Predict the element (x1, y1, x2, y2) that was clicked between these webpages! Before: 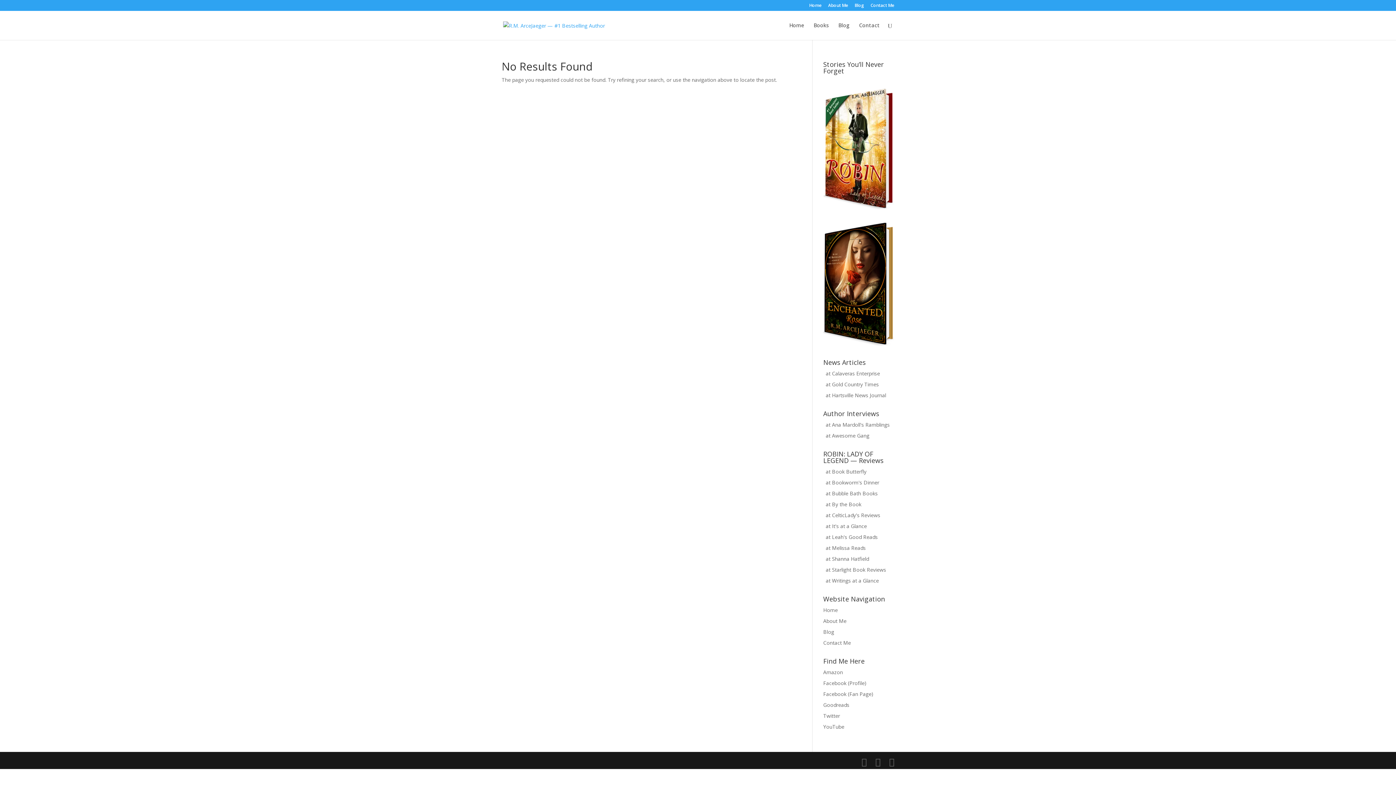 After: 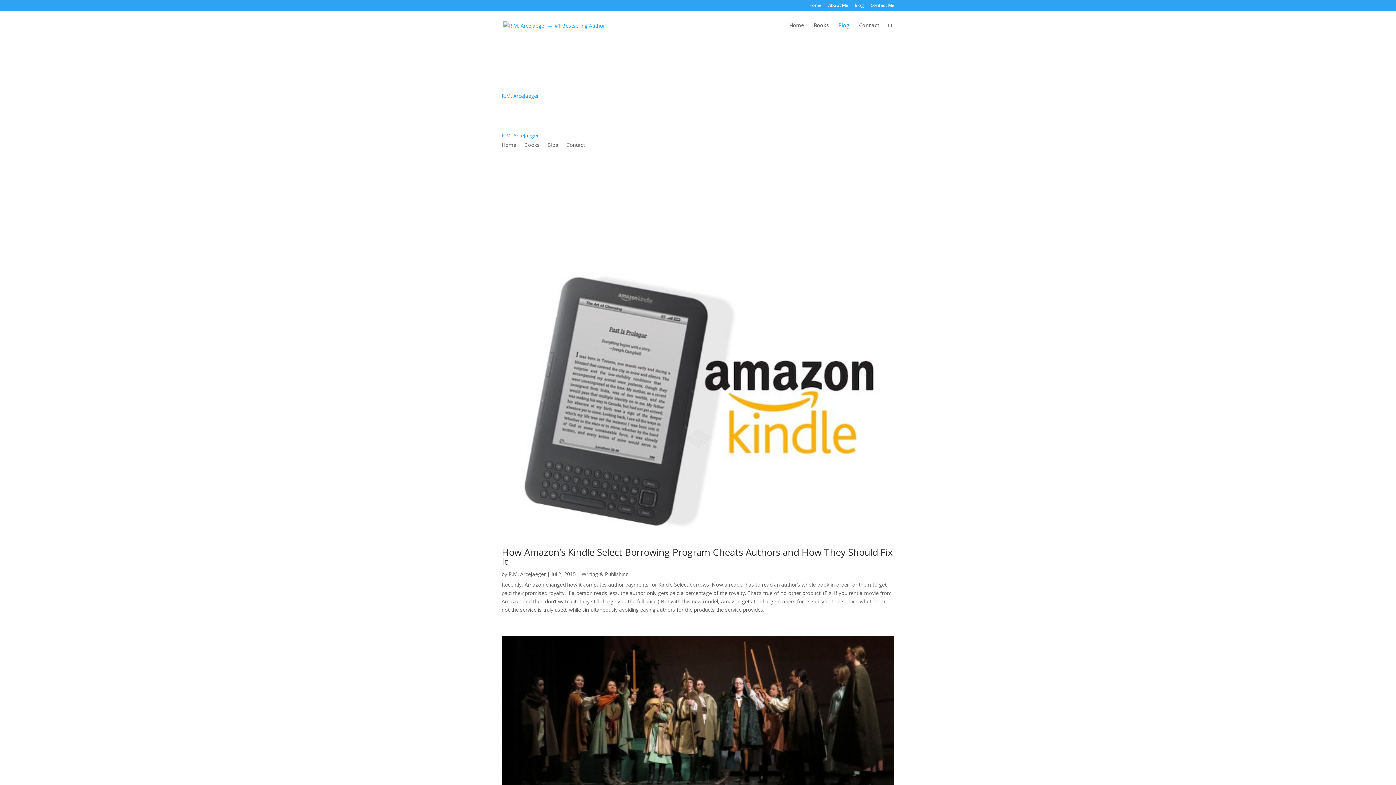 Action: bbox: (854, 3, 864, 10) label: Blog